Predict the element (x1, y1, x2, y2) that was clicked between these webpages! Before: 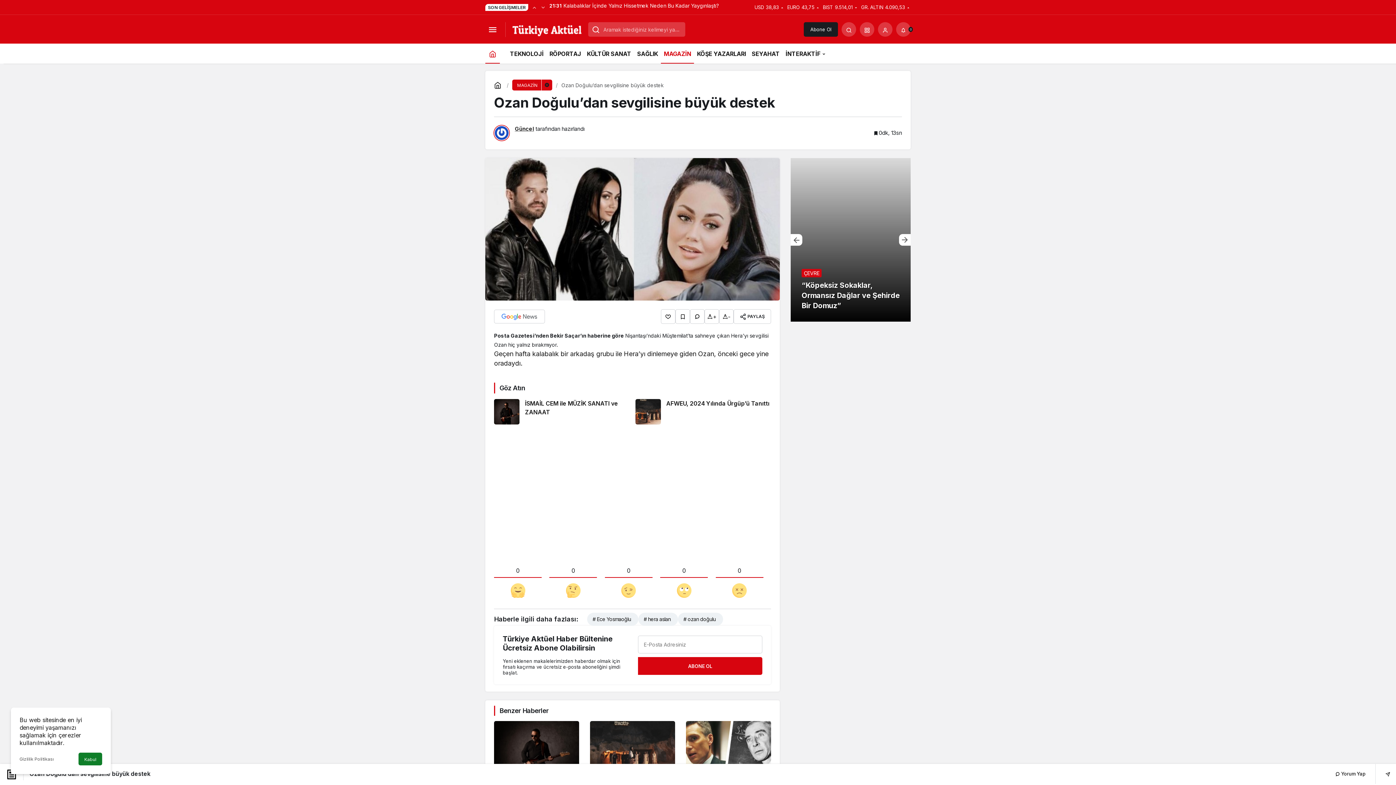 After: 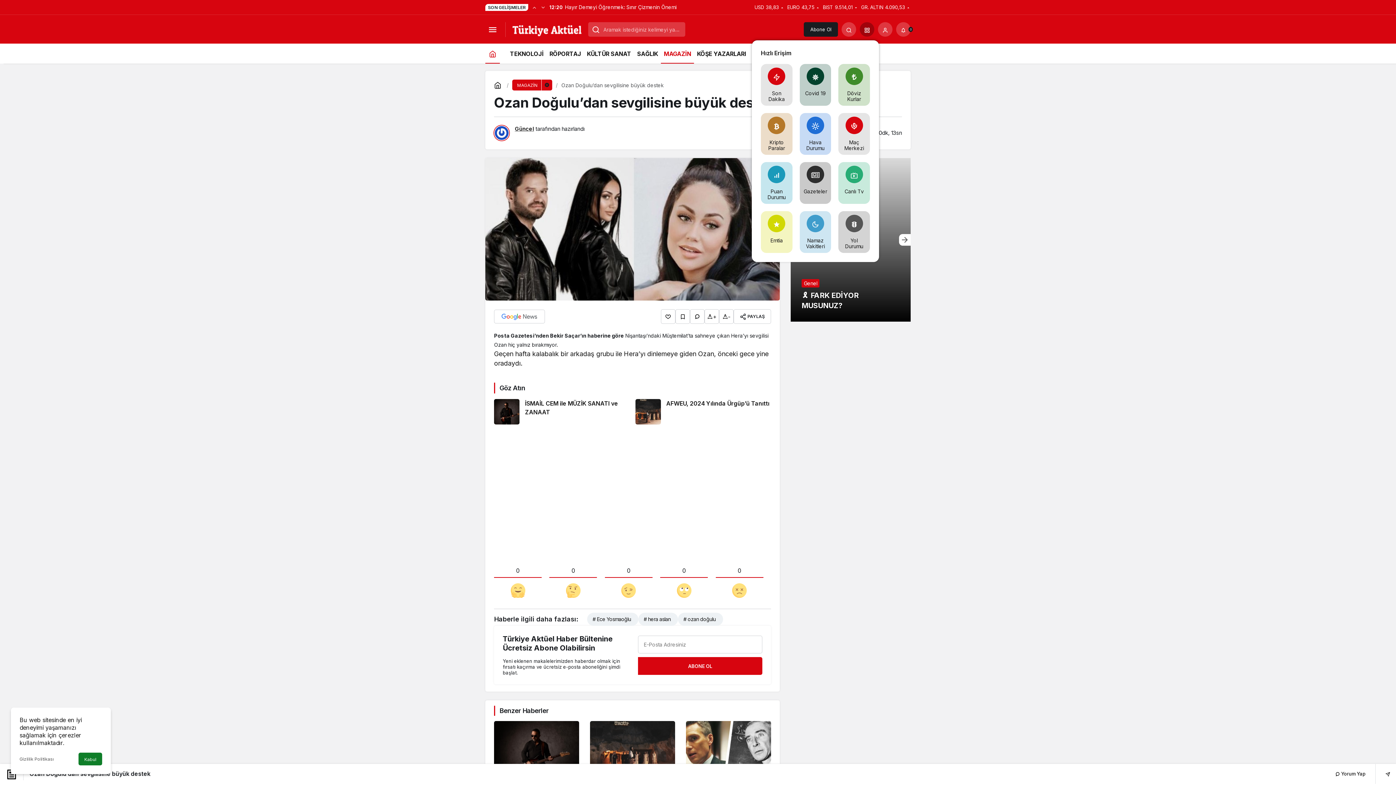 Action: bbox: (860, 22, 874, 36) label: Servisler